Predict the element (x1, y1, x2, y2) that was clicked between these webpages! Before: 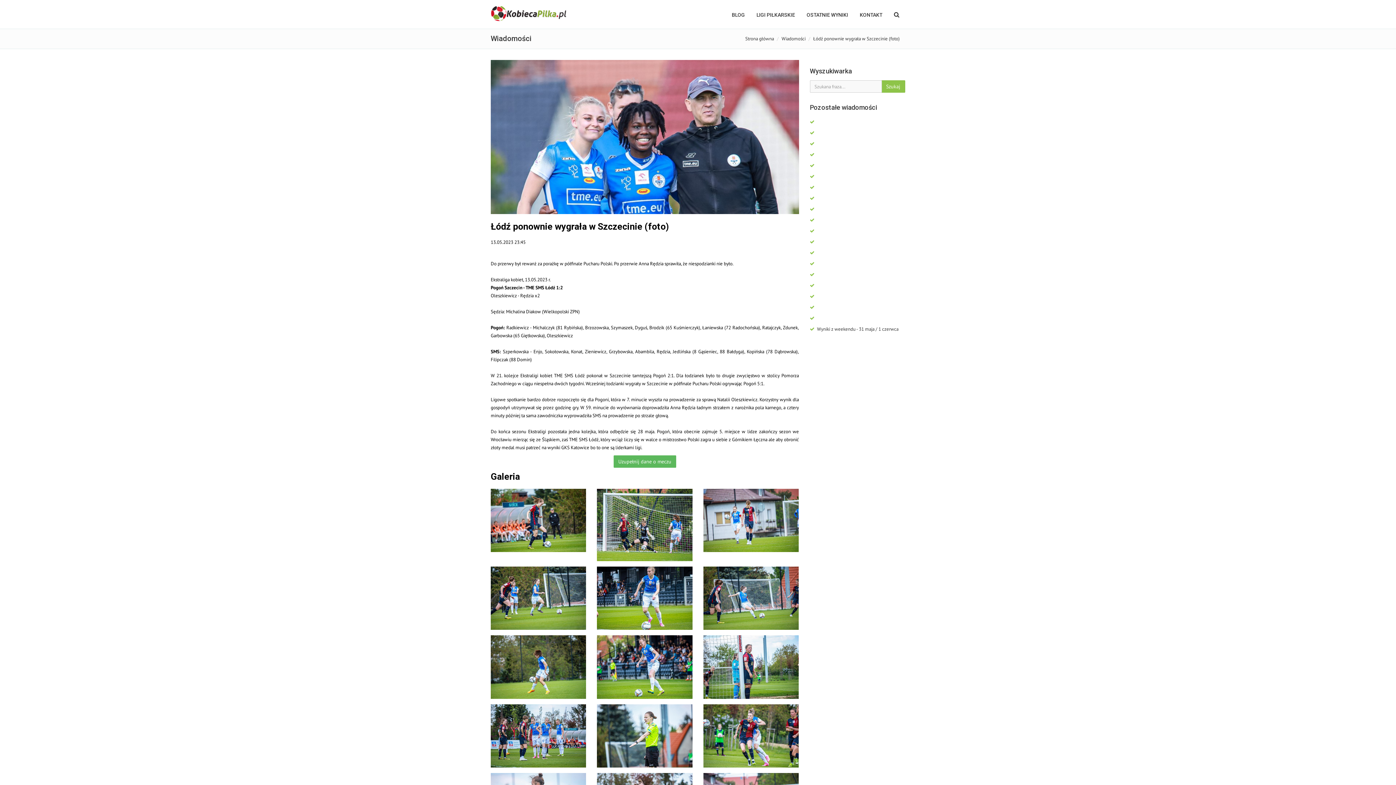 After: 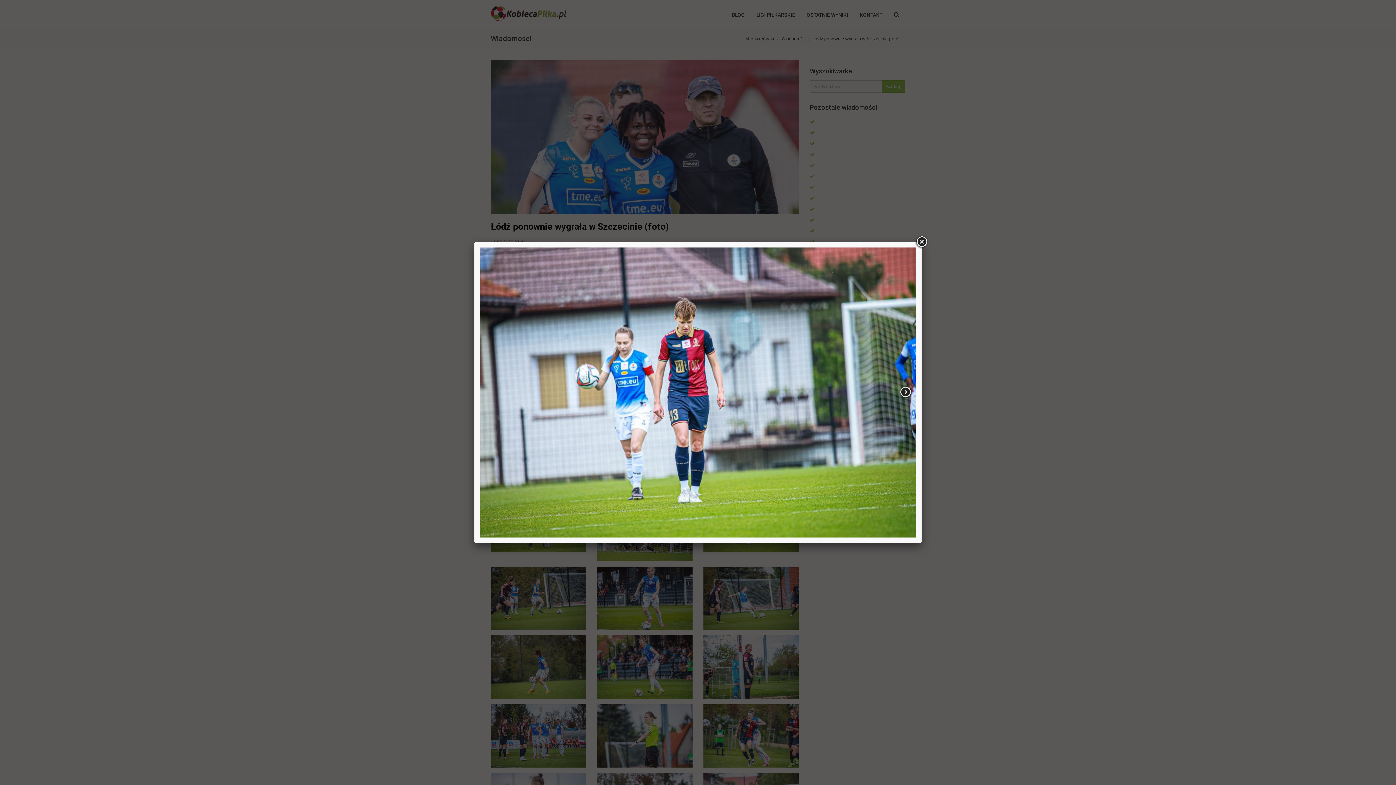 Action: bbox: (703, 489, 799, 552)